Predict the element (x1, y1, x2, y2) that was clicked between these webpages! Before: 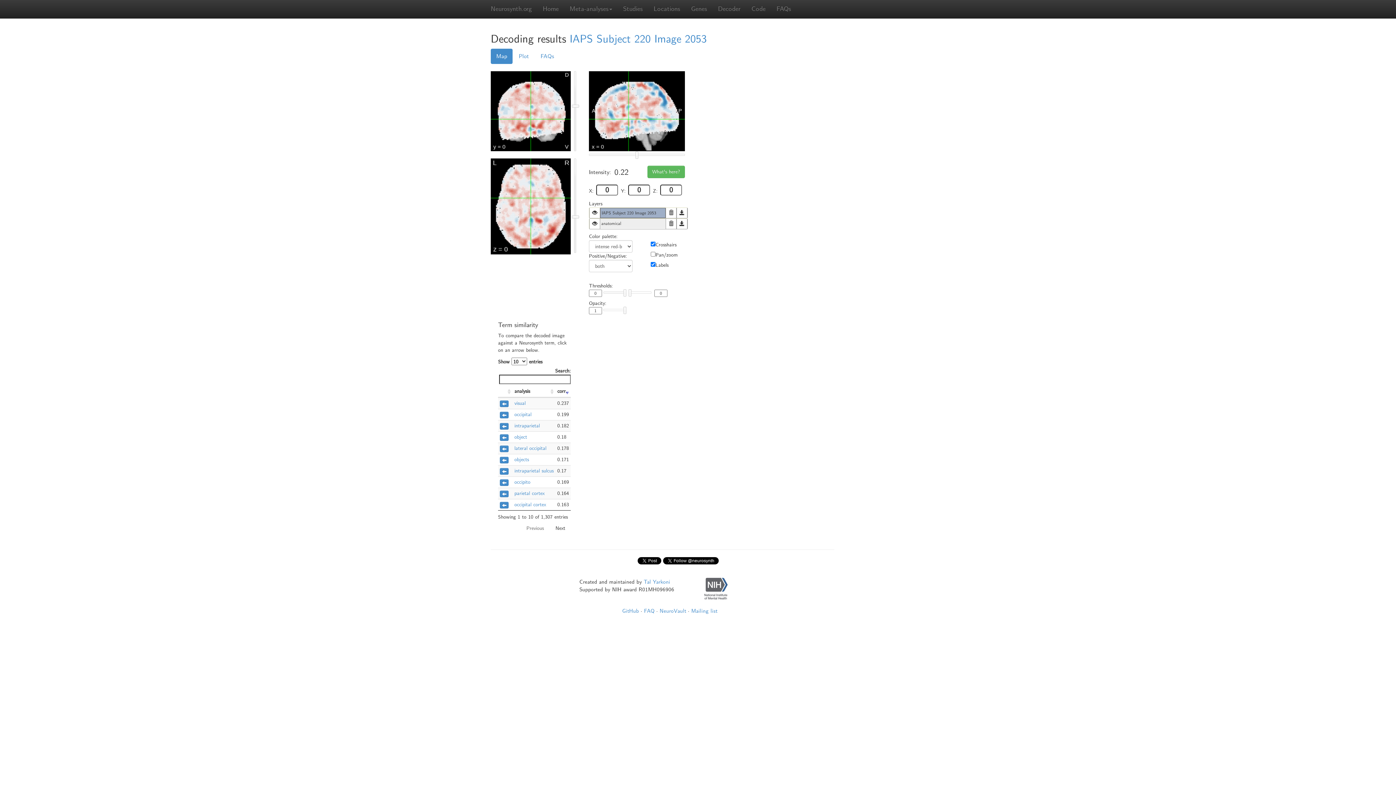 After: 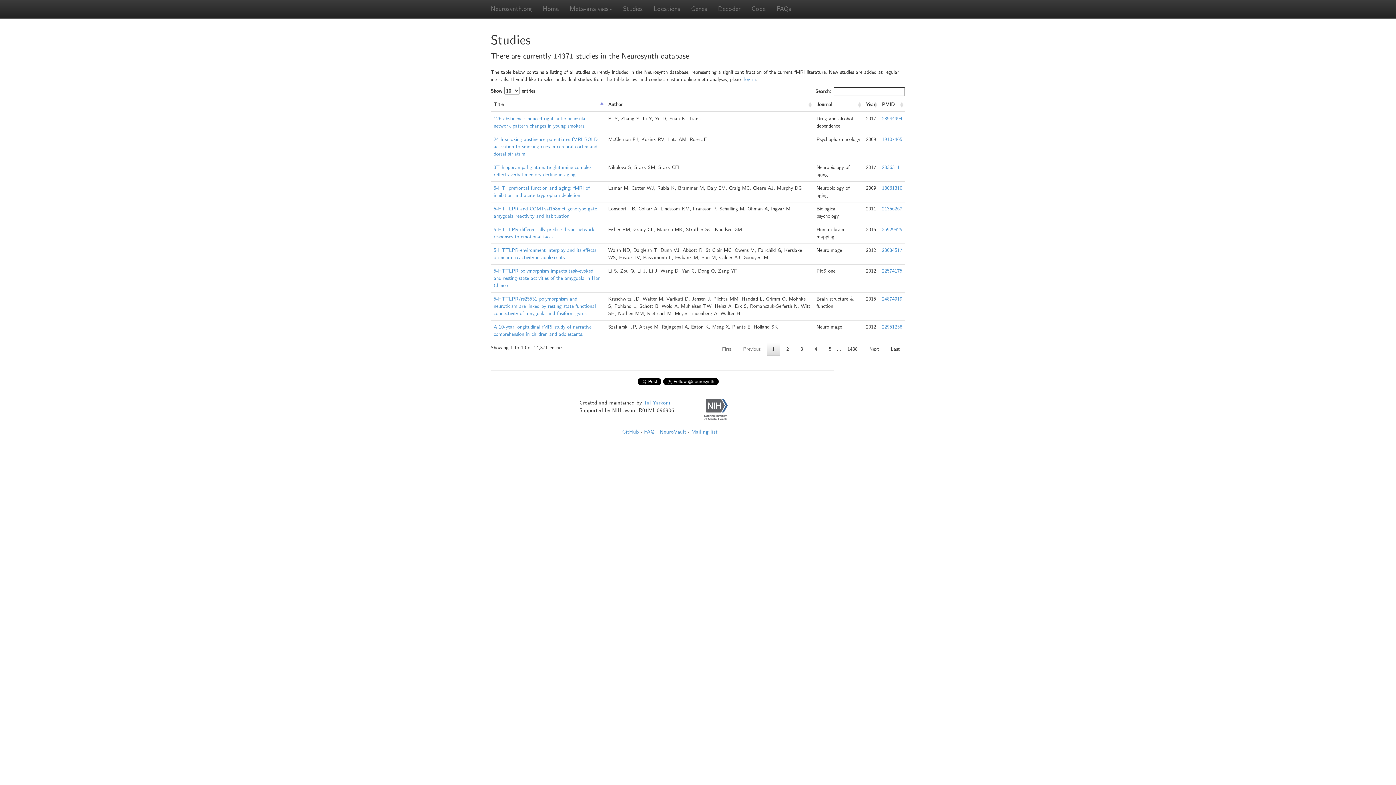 Action: bbox: (617, 0, 648, 18) label: Studies